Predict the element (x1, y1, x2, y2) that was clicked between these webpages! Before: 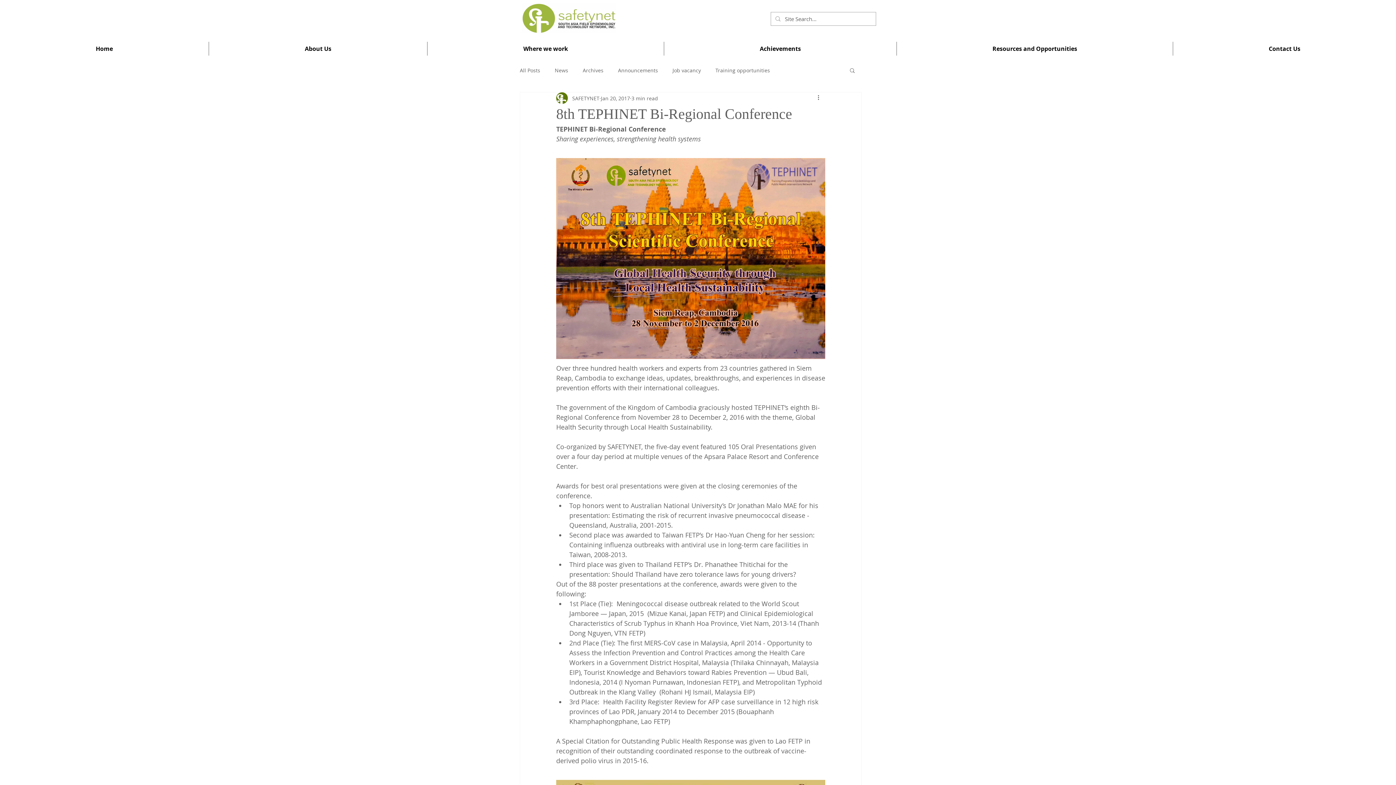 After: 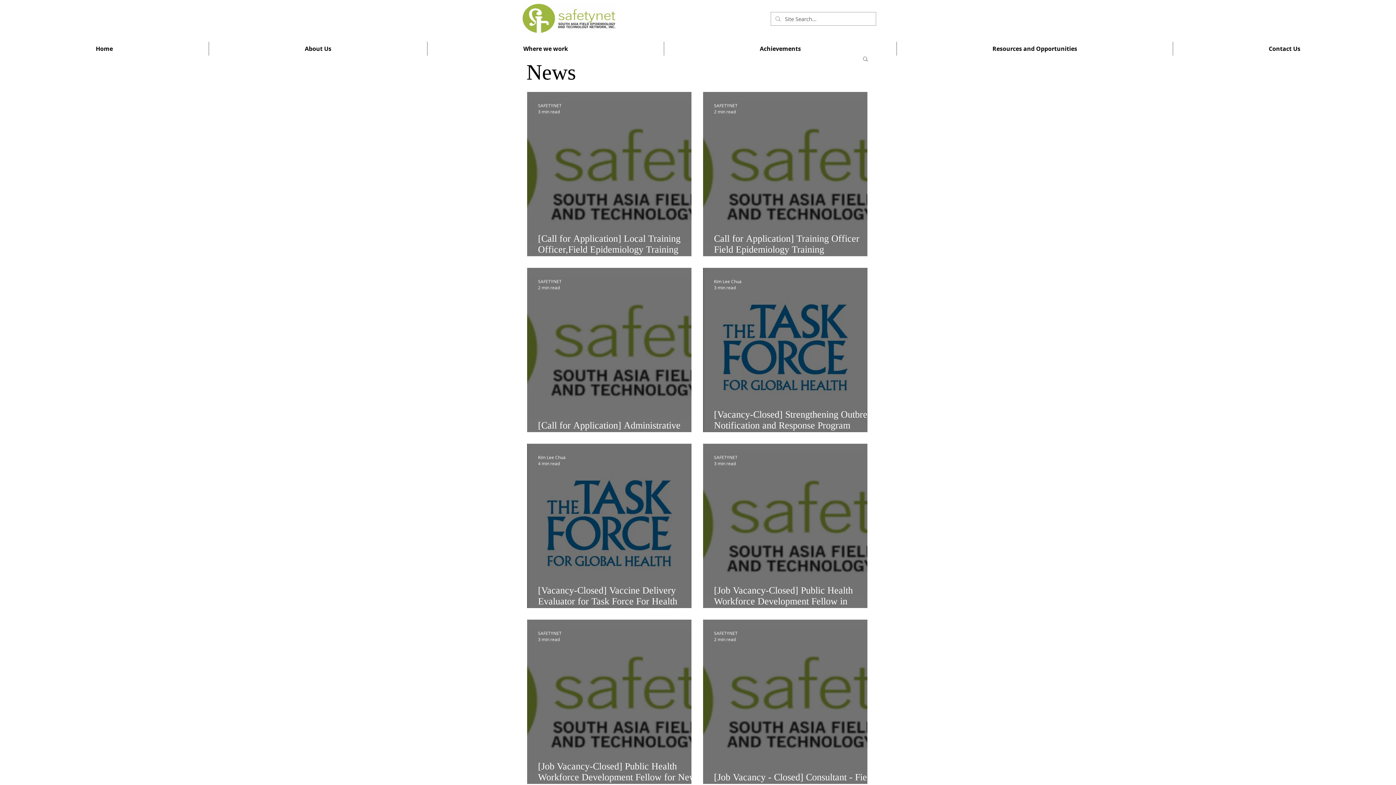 Action: label: Archives bbox: (582, 66, 603, 73)